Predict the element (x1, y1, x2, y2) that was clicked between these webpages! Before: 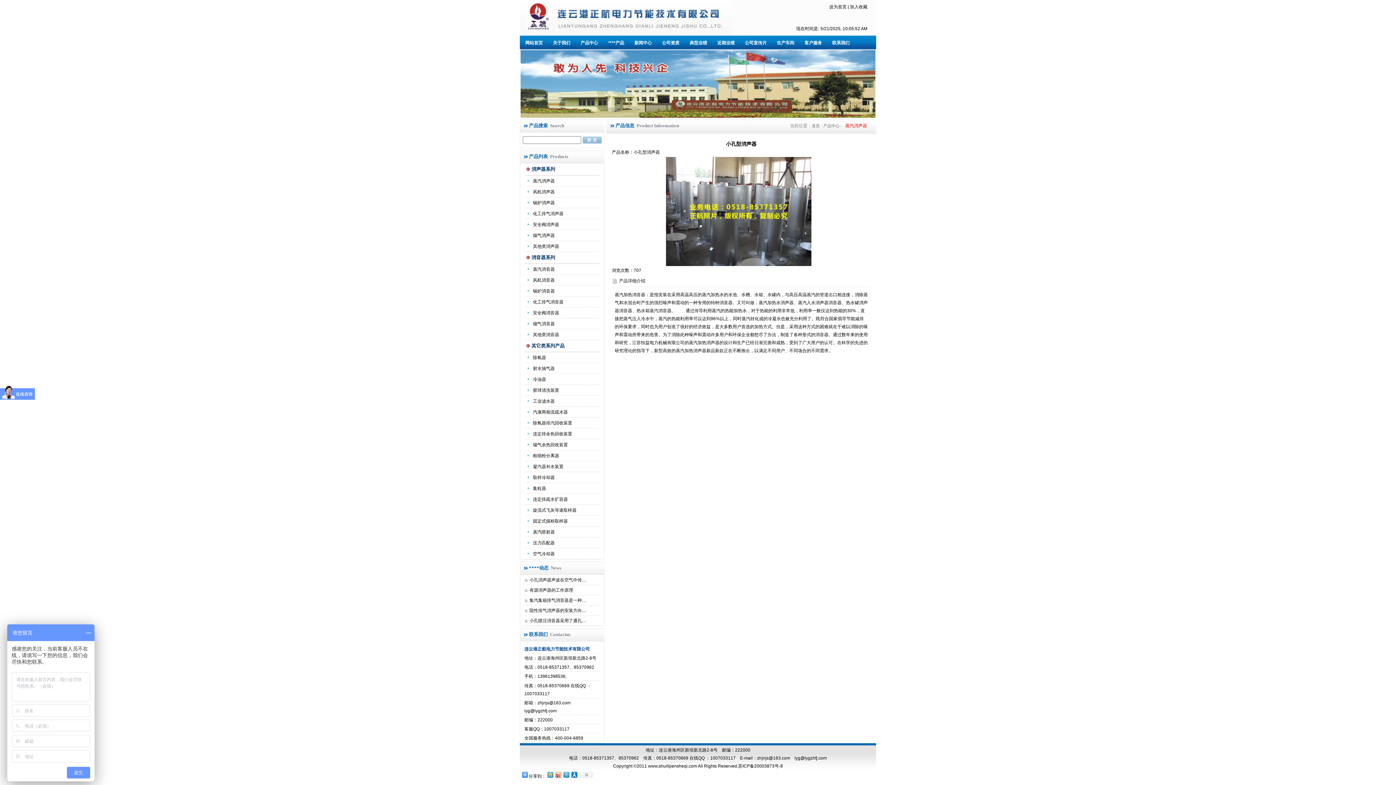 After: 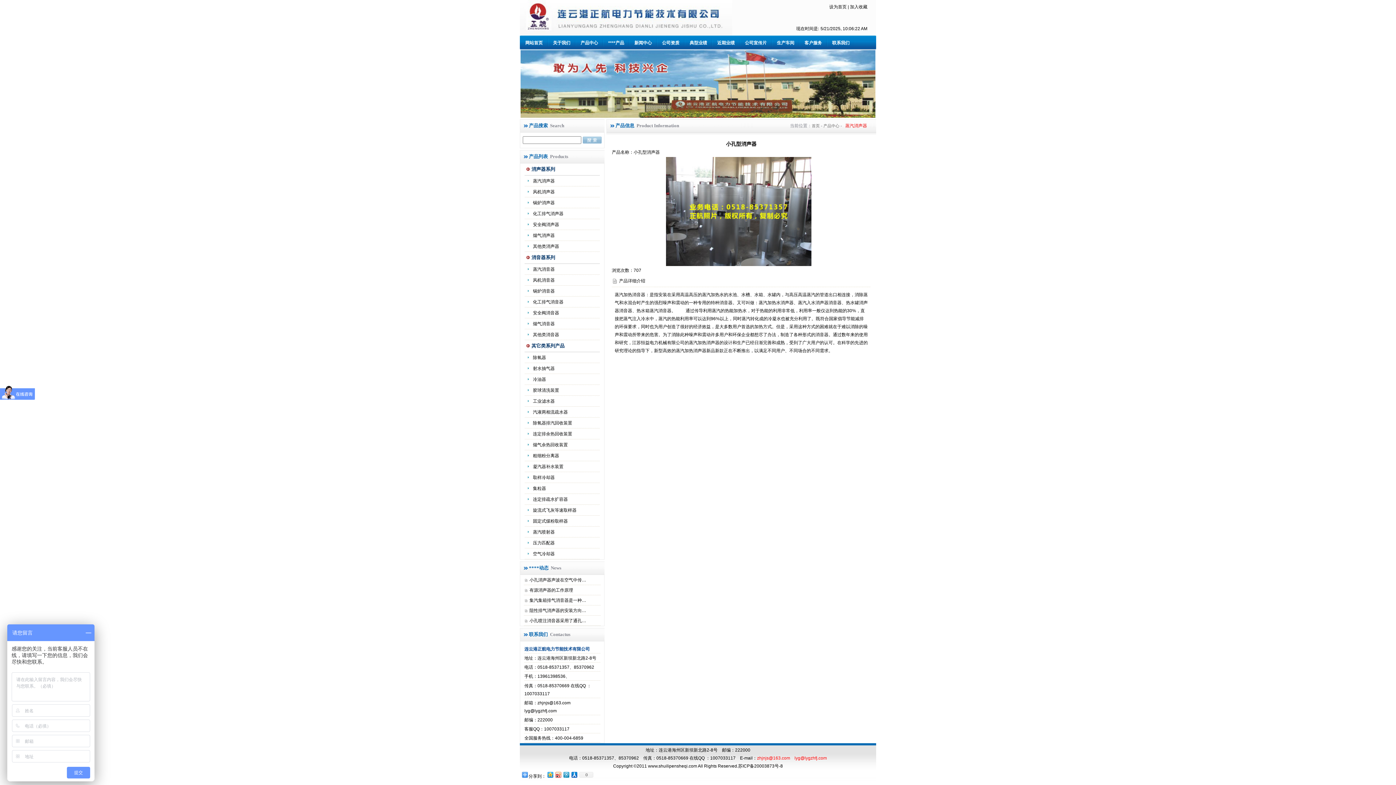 Action: label: zhjnjs@163.com　lyg@lygzhfj.com bbox: (757, 756, 827, 761)